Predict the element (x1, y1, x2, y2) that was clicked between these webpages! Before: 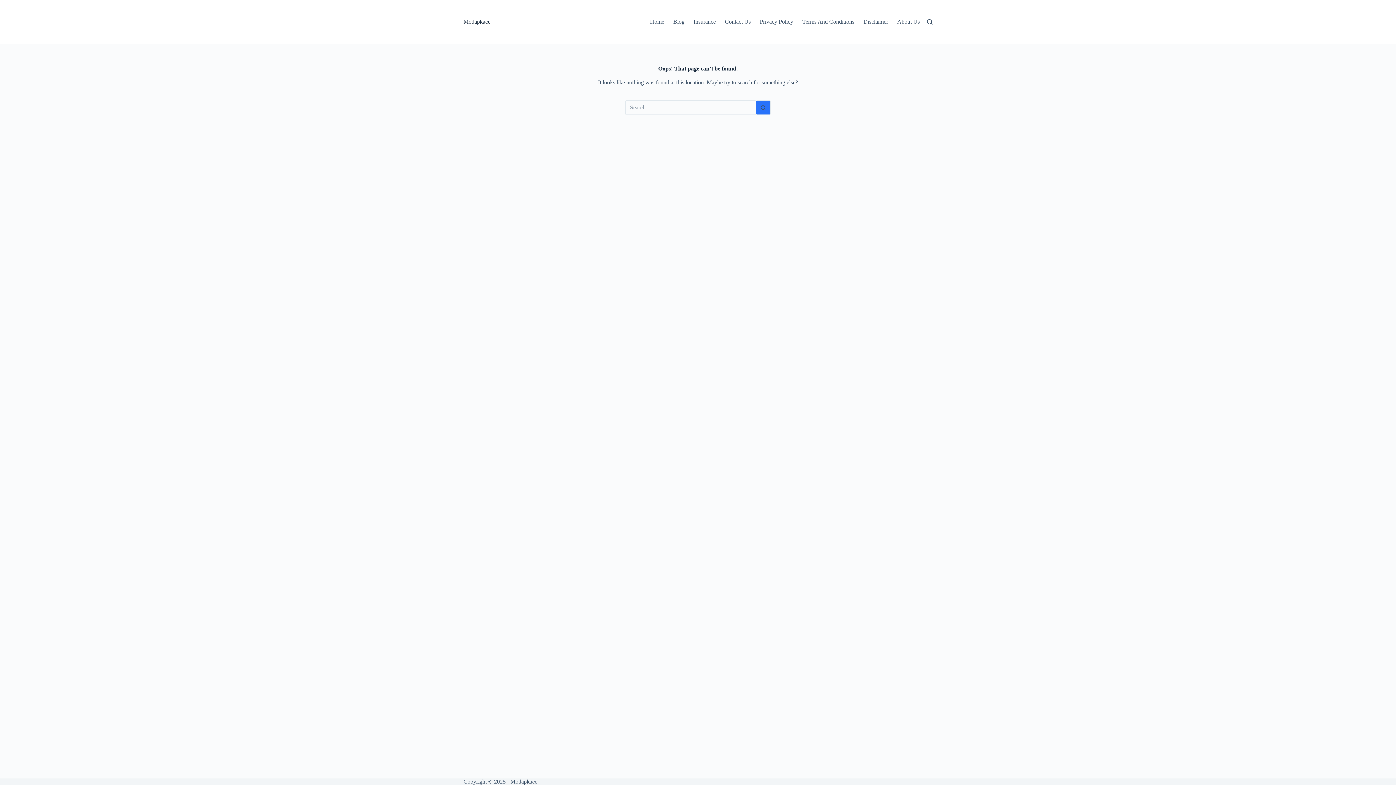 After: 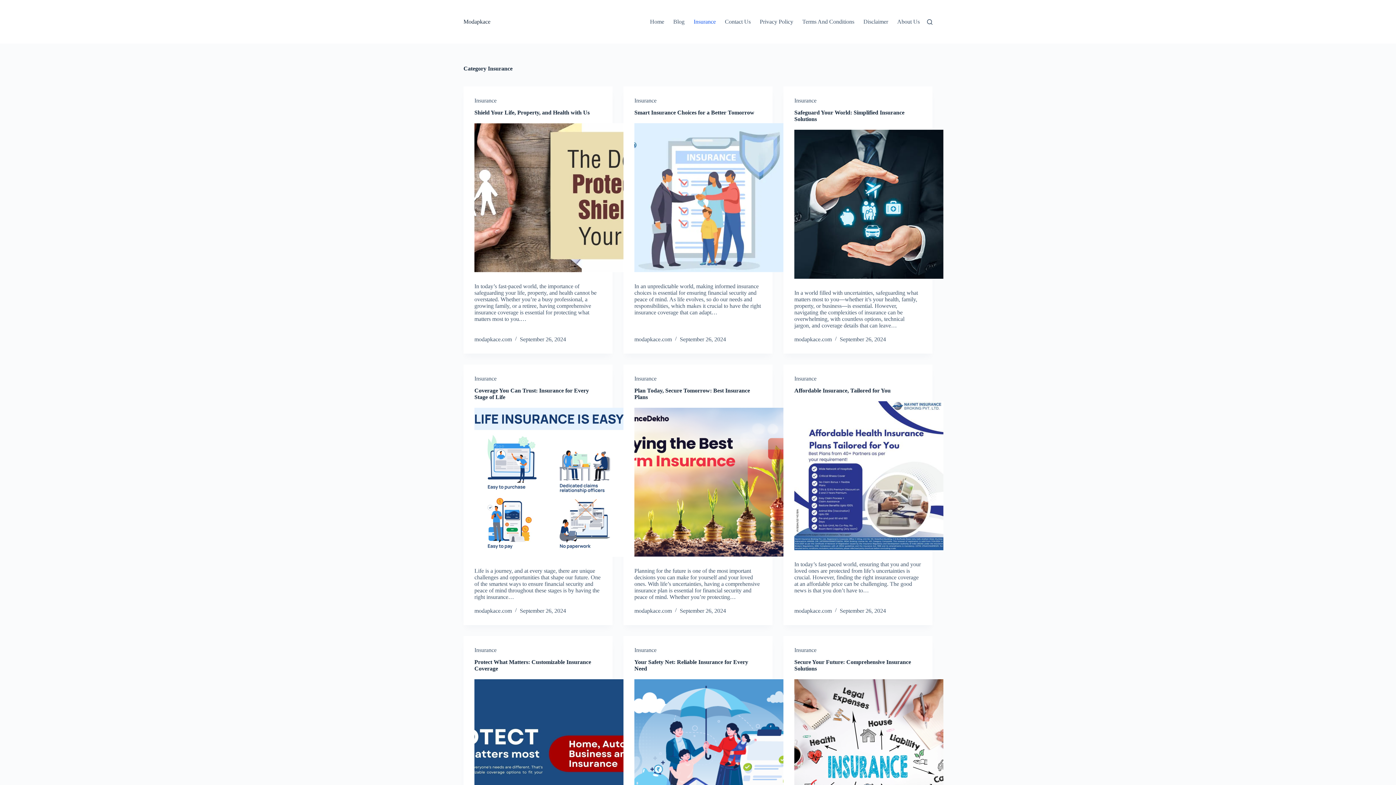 Action: bbox: (689, 0, 720, 43) label: Insurance